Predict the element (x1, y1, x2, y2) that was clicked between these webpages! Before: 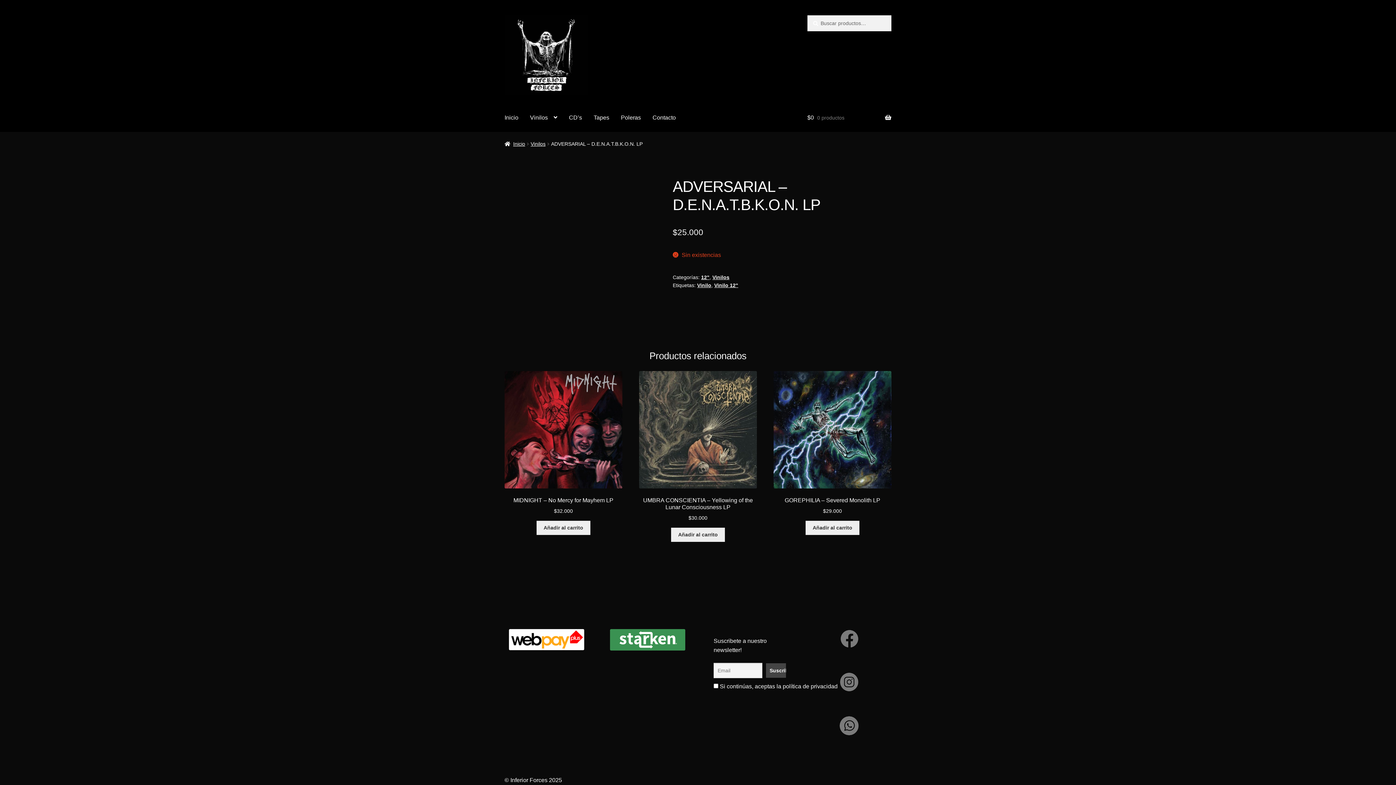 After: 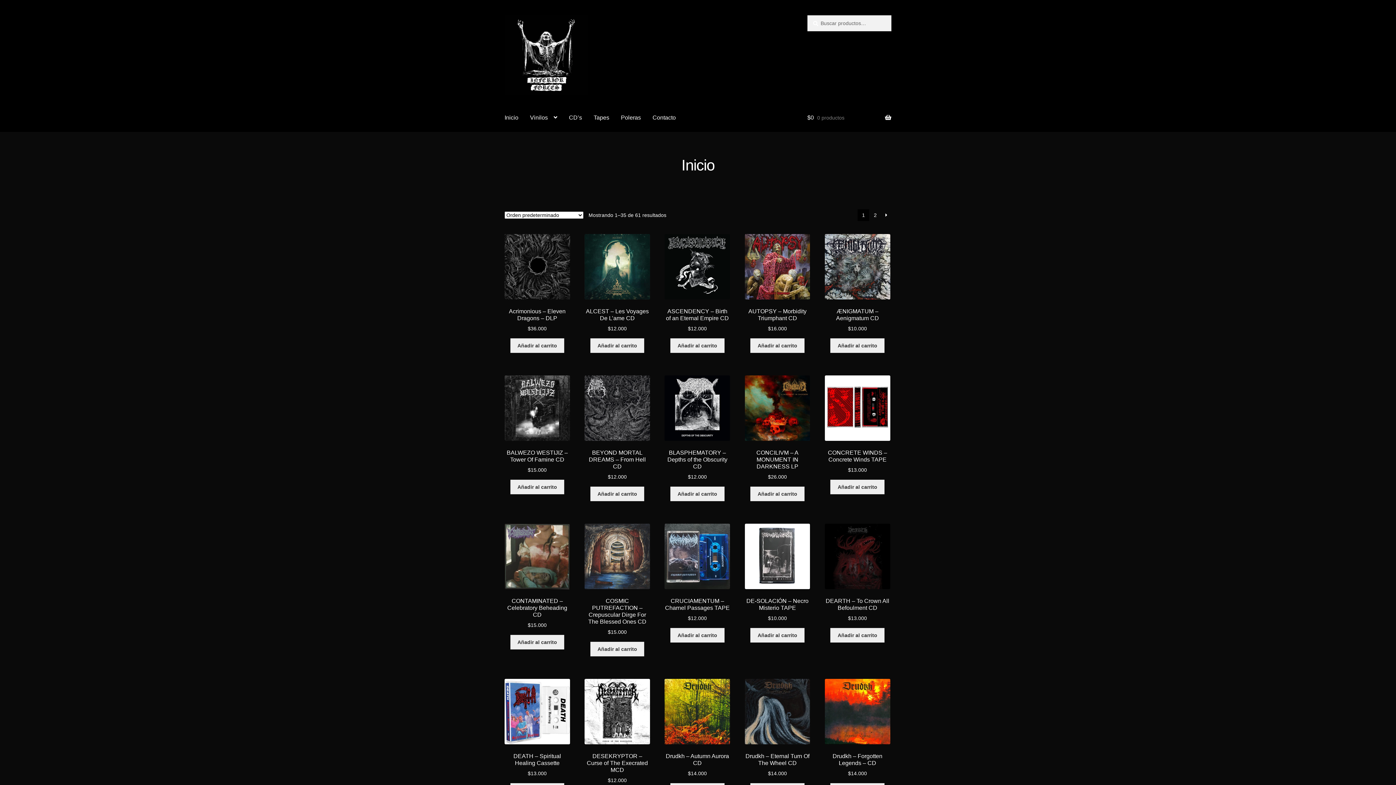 Action: label: Inicio bbox: (504, 141, 525, 147)